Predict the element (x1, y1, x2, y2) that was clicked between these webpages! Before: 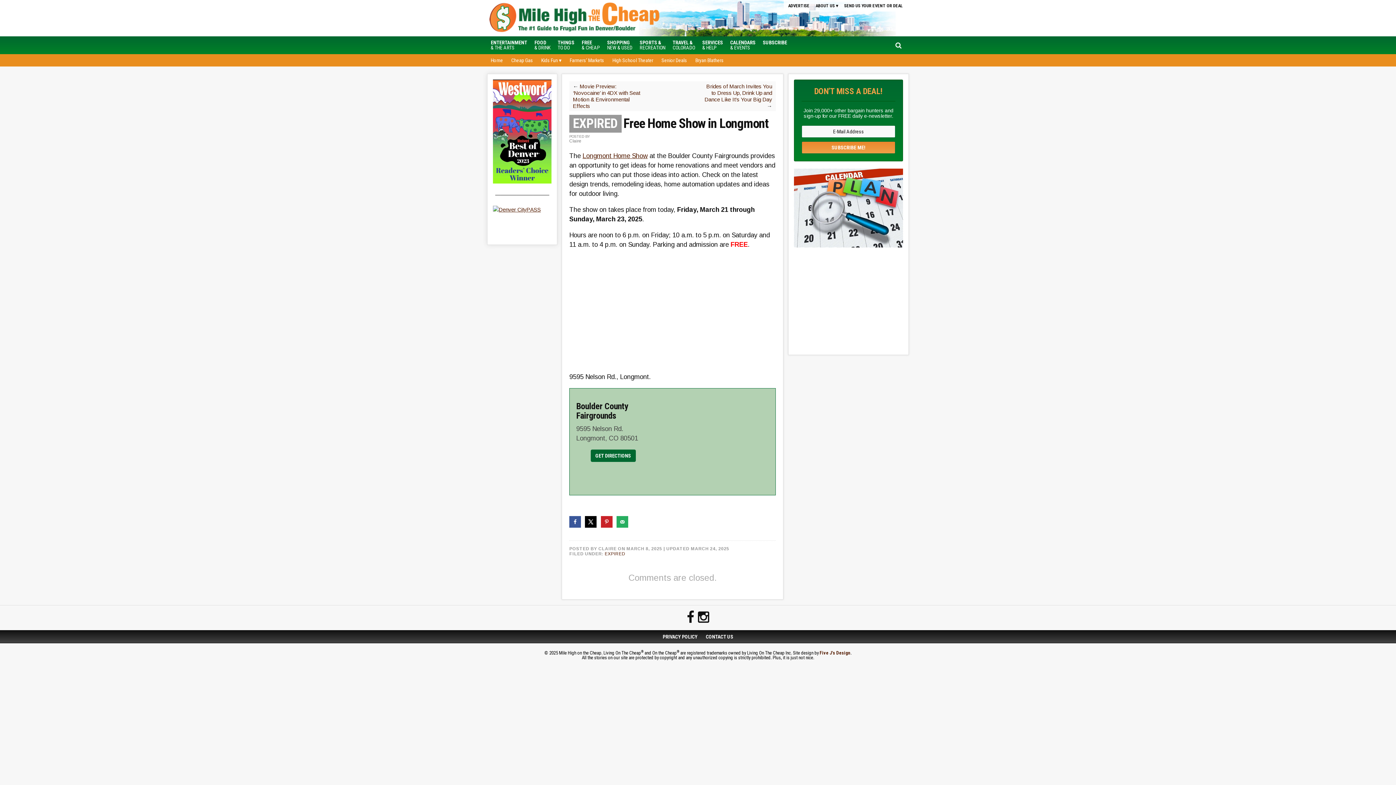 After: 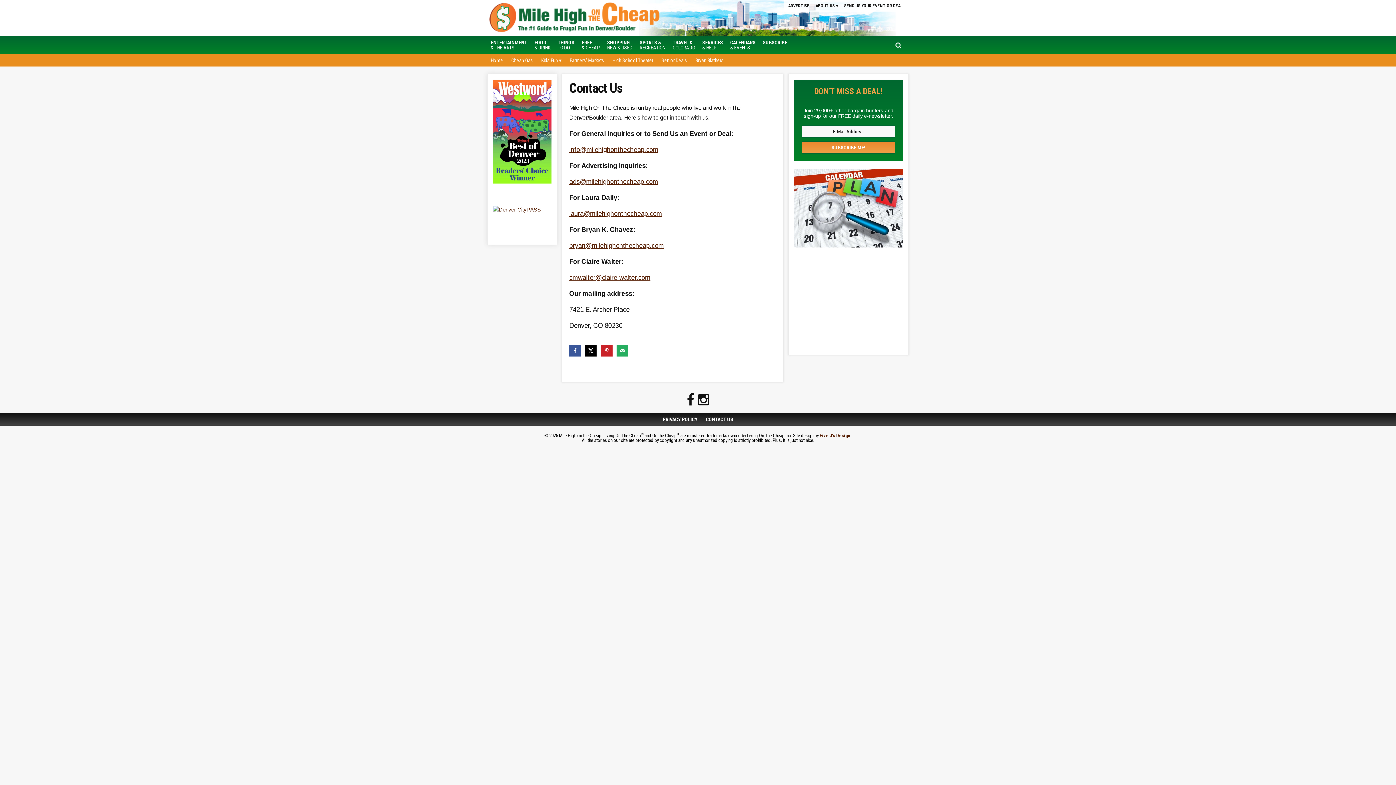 Action: label: CONTACT US bbox: (702, 630, 737, 643)